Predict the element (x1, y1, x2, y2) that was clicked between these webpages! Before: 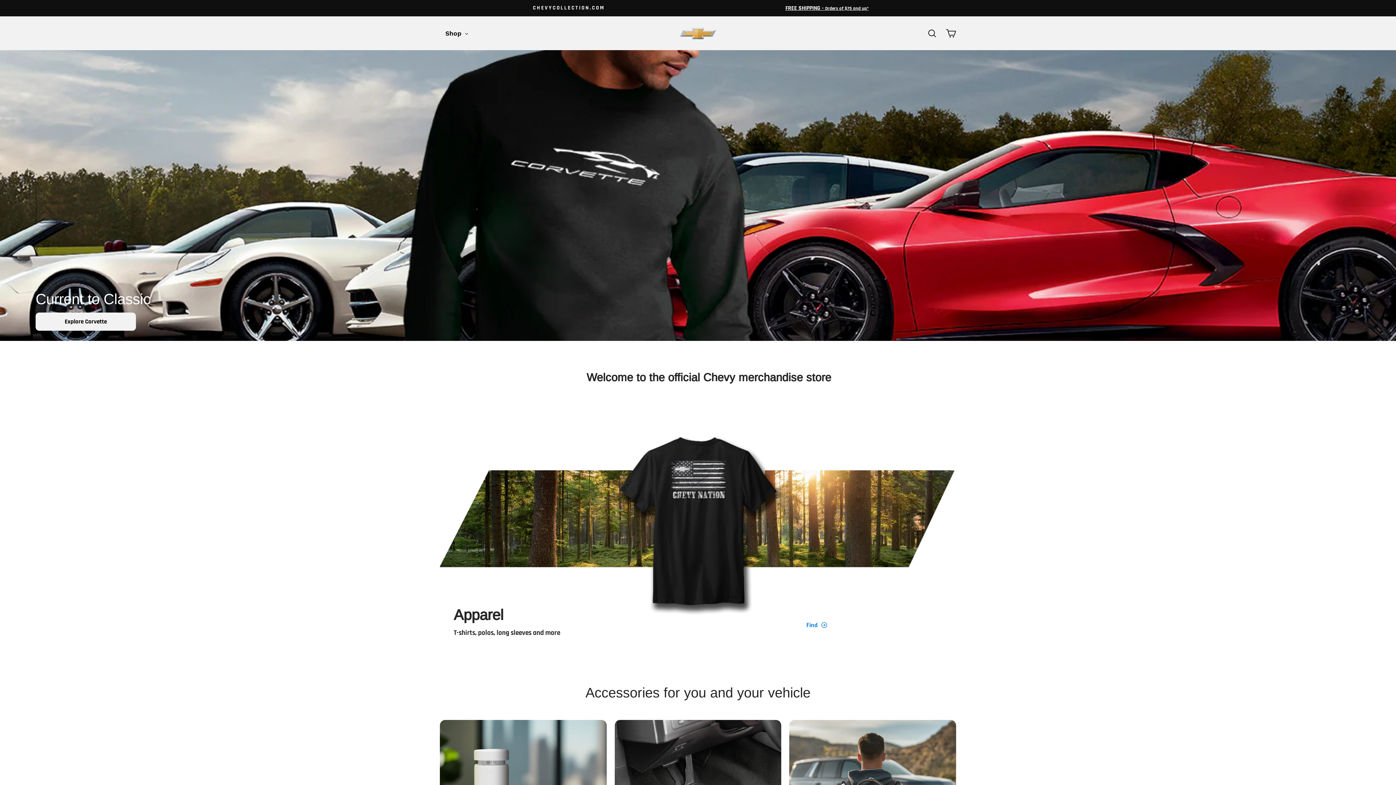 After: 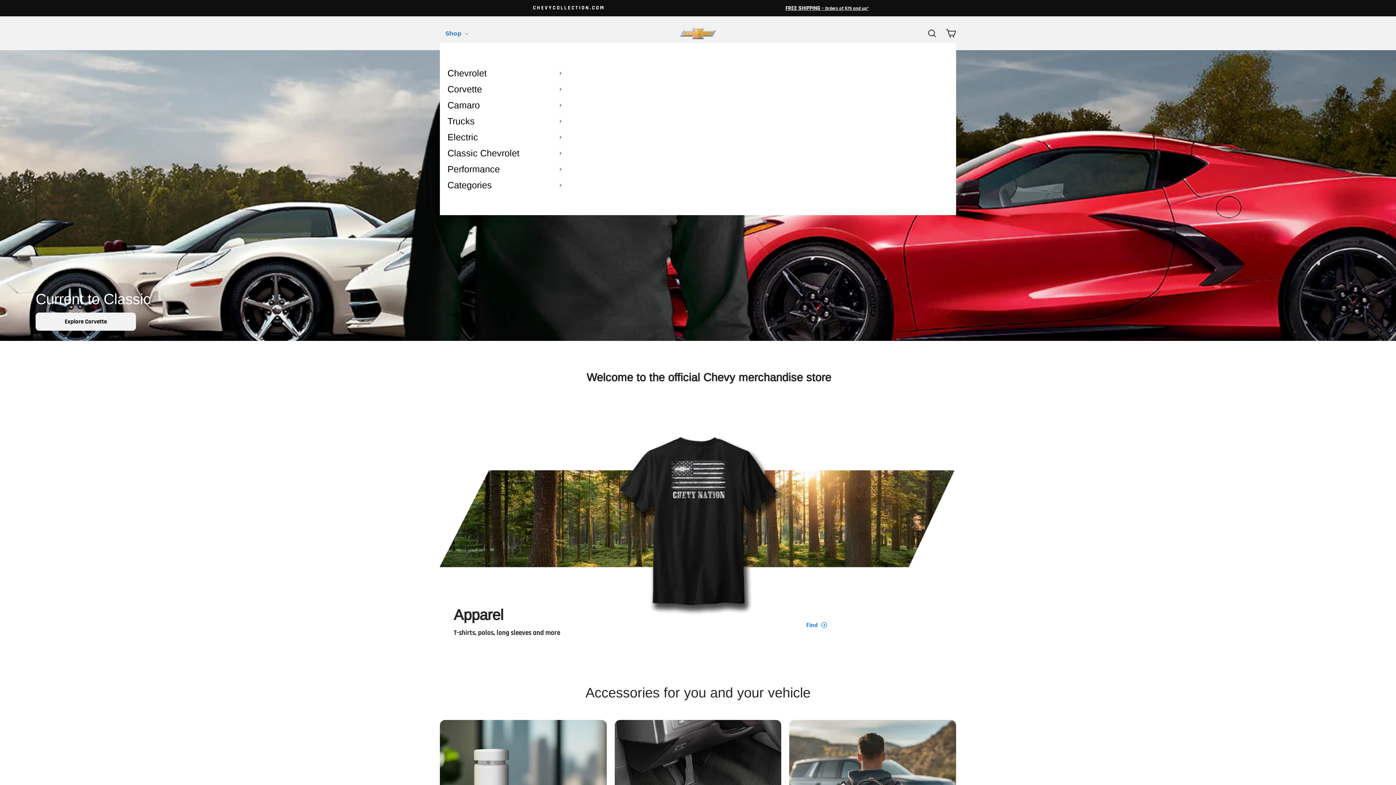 Action: label: Shop bbox: (445, 23, 468, 42)